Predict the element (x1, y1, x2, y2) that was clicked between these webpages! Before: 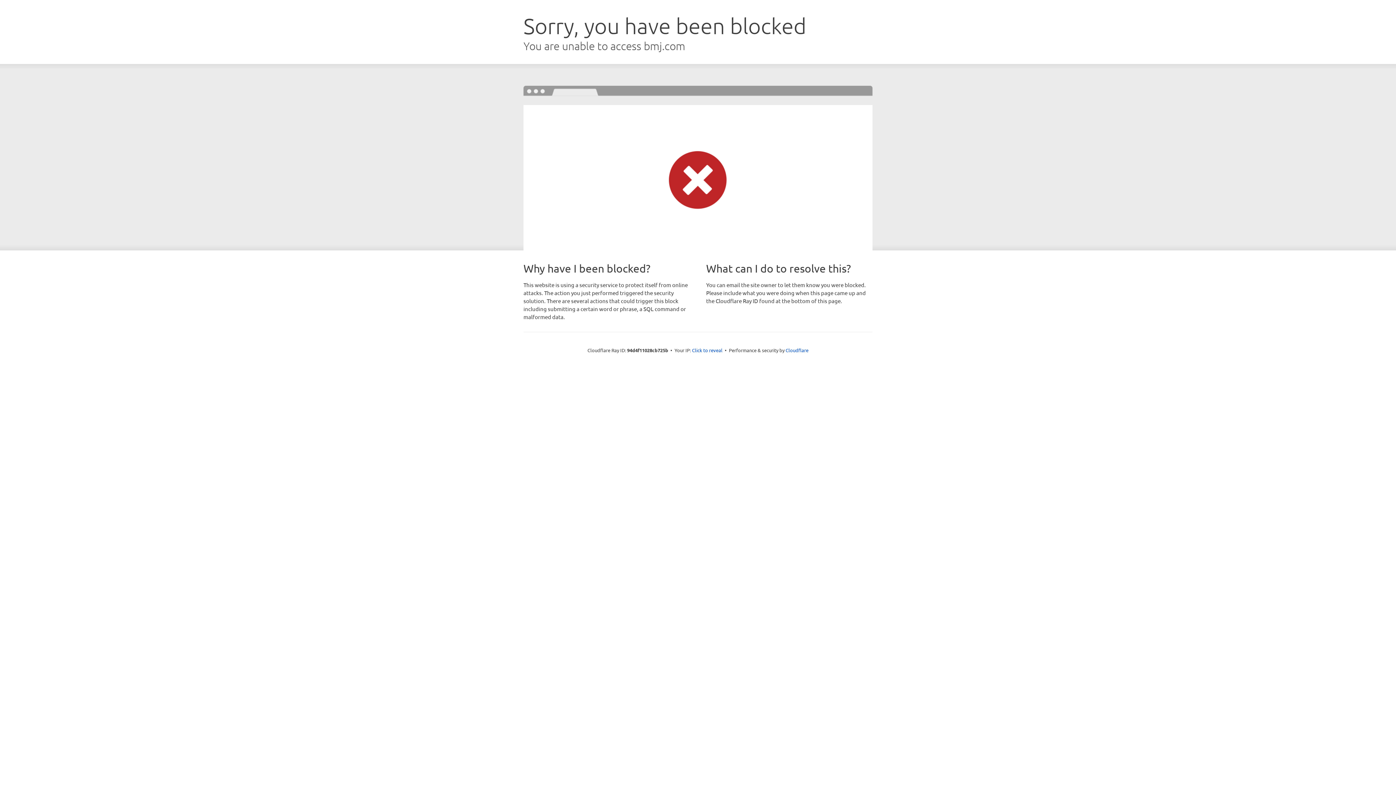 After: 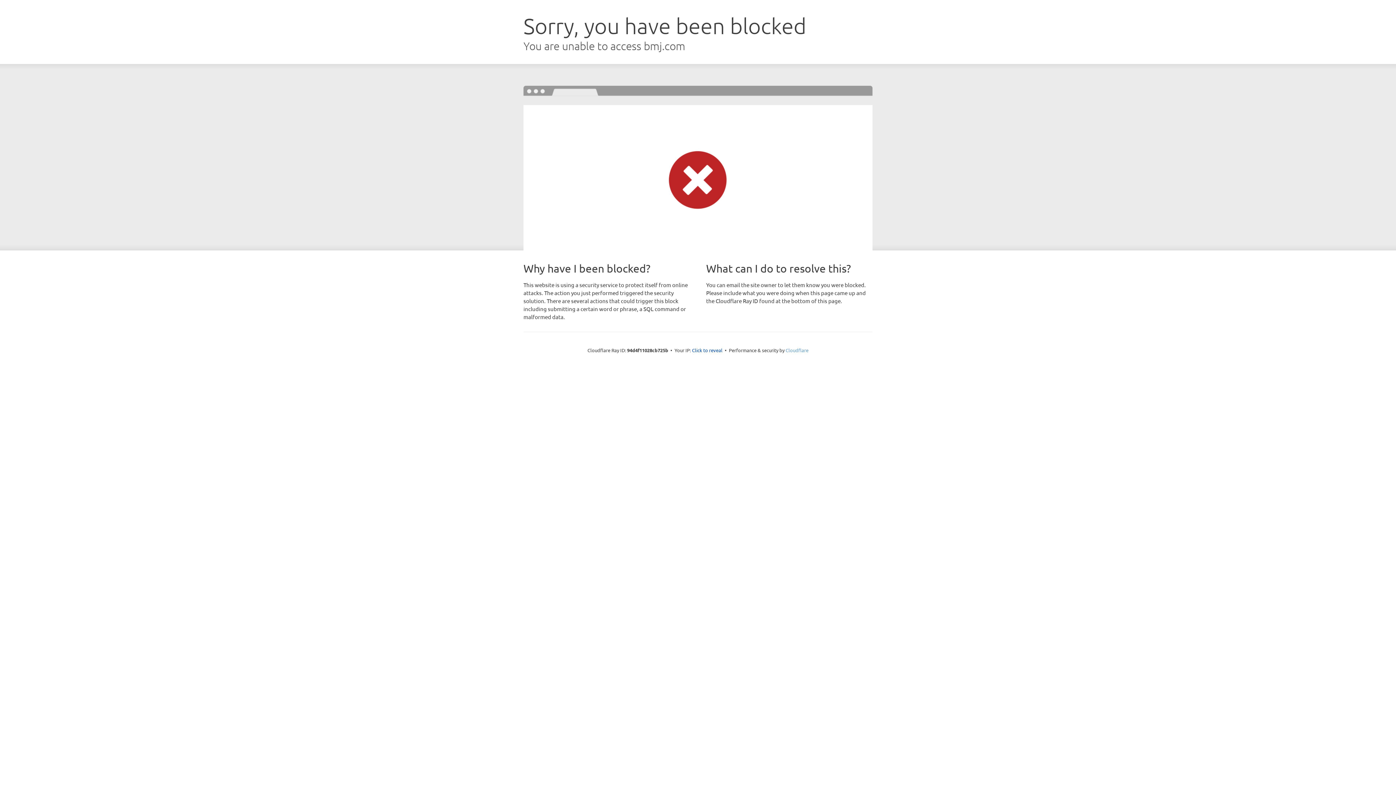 Action: label: Cloudflare bbox: (785, 347, 808, 353)